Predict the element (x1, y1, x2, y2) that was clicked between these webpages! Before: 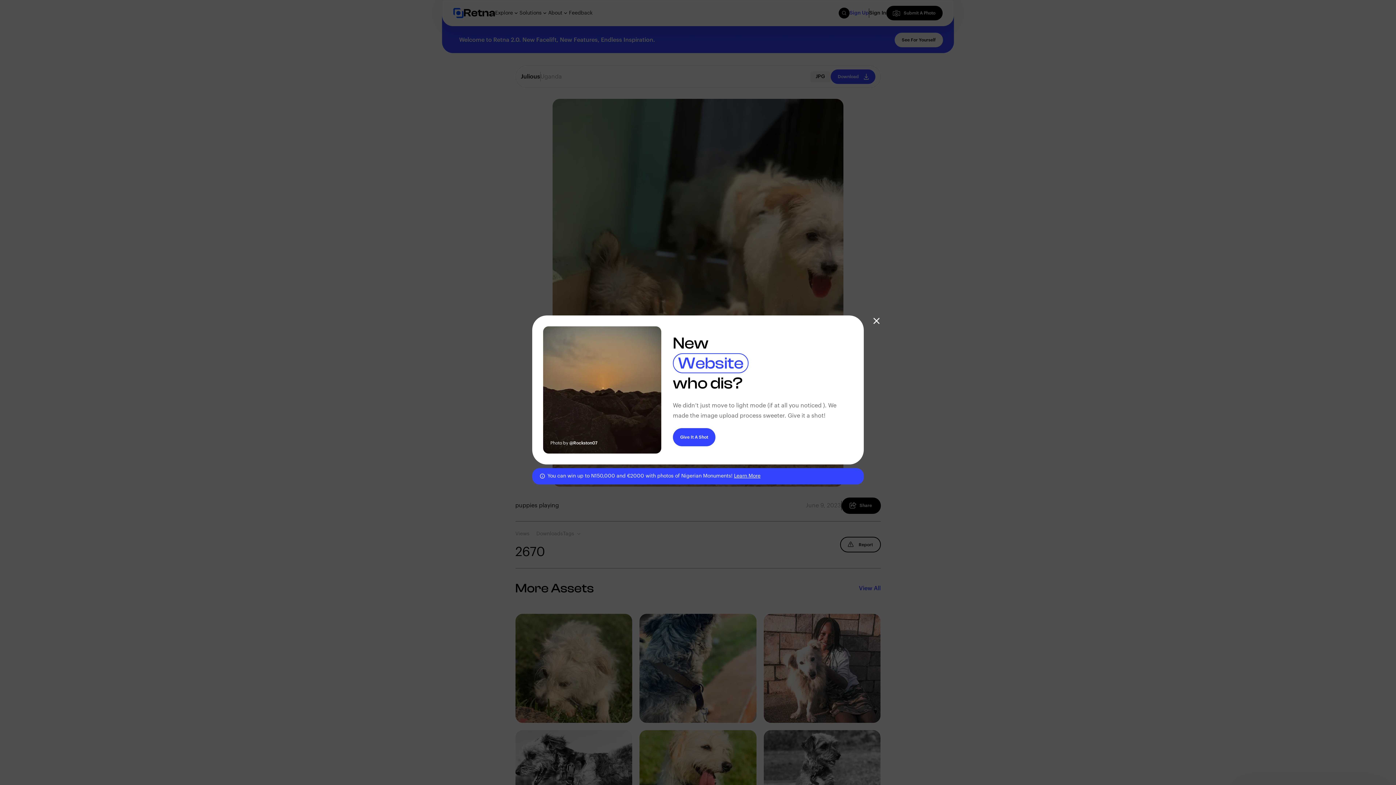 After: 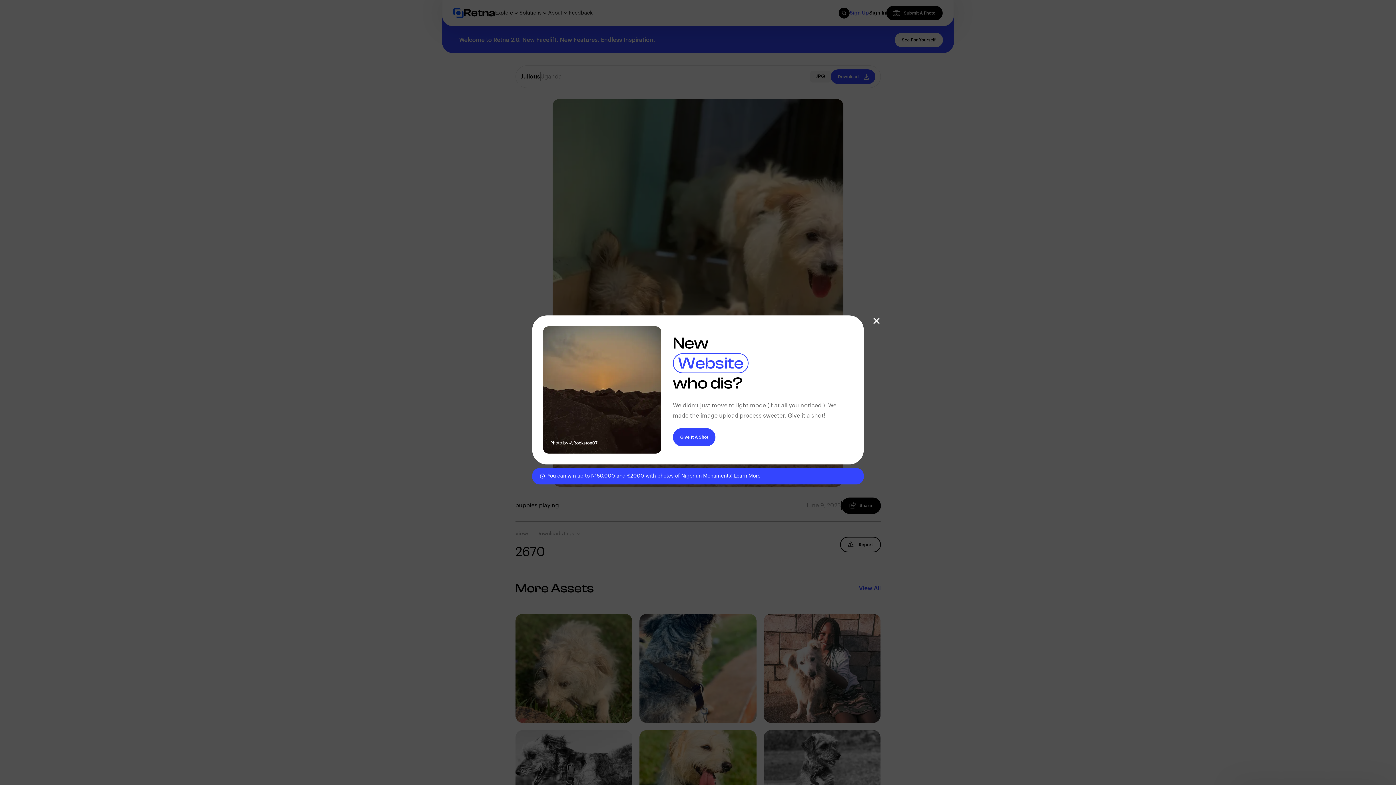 Action: bbox: (734, 473, 760, 478) label: Learn More